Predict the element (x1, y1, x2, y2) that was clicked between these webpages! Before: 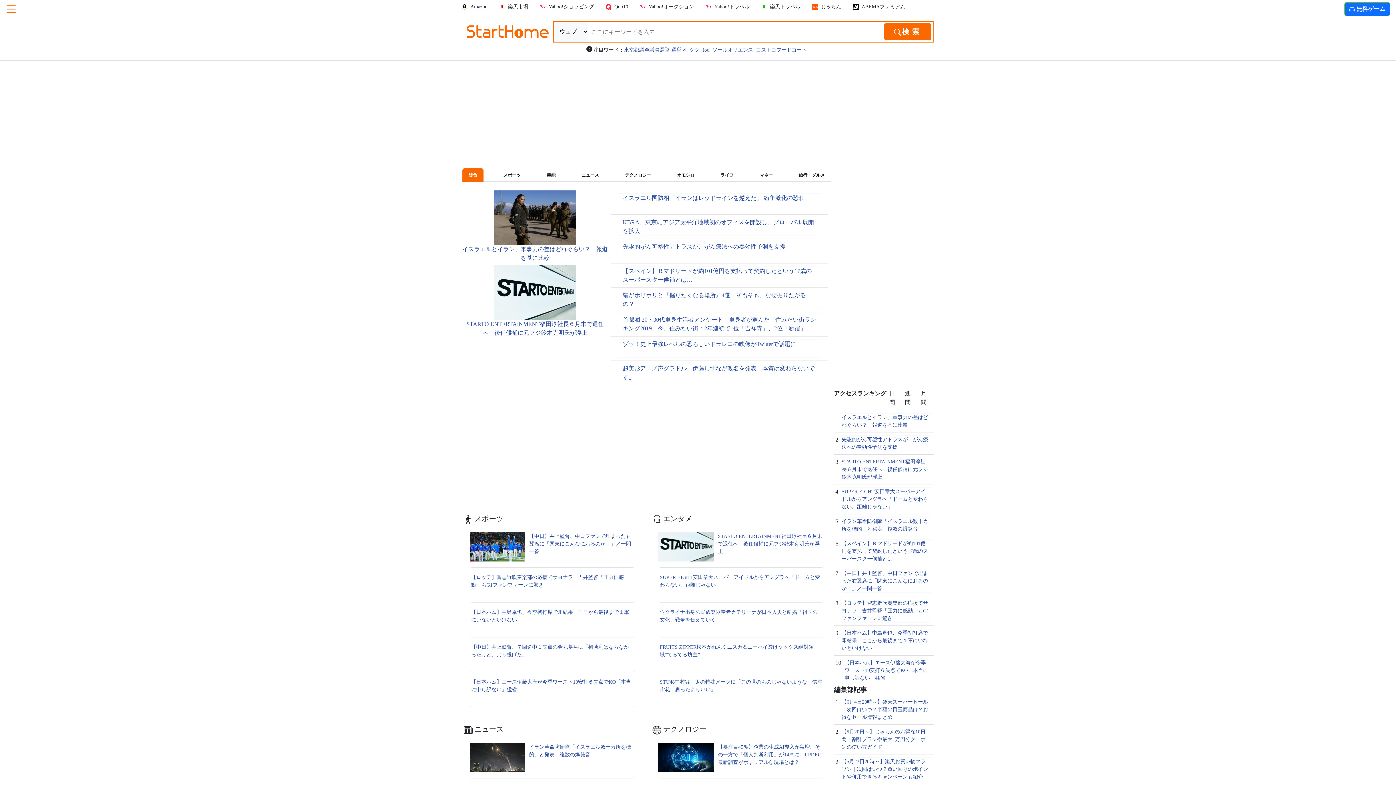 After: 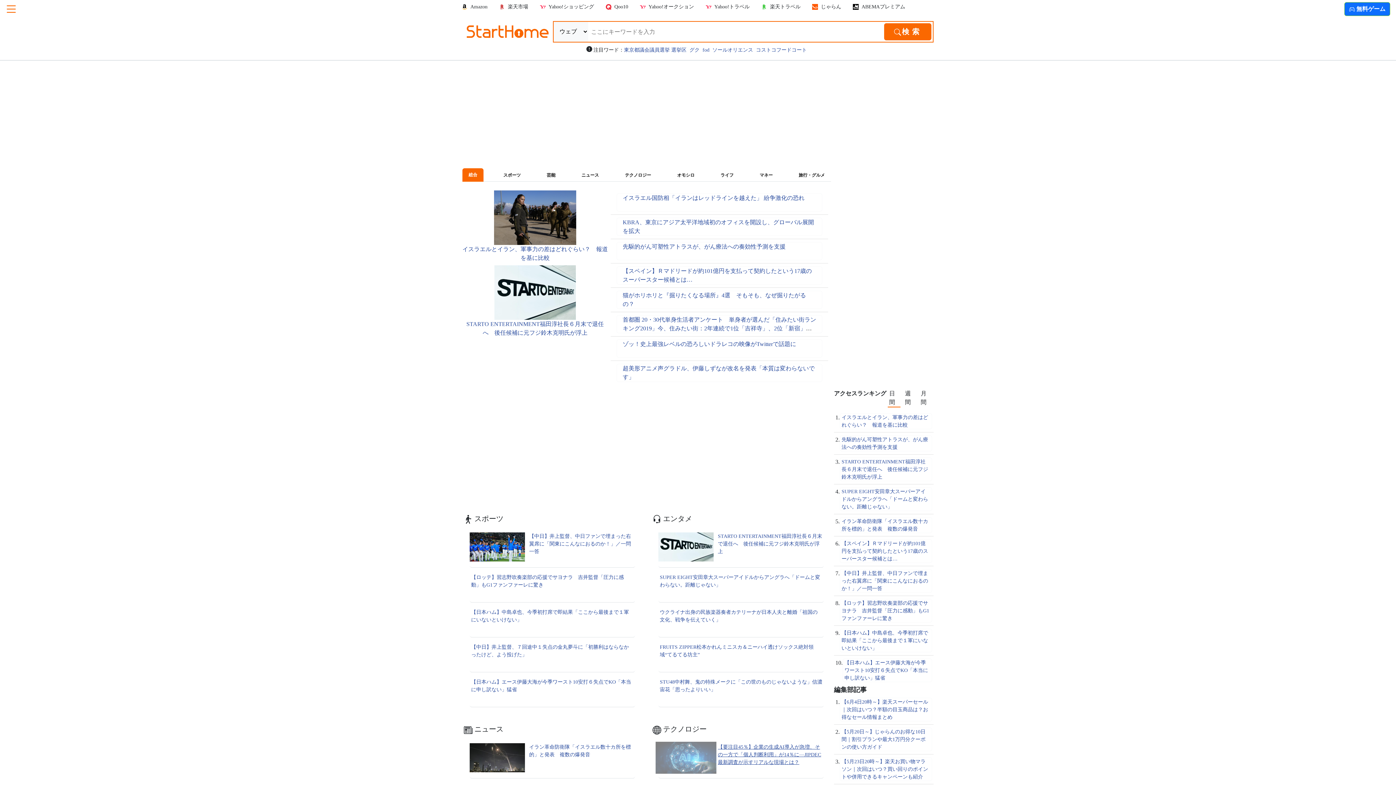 Action: label: 【要注目45％】企業の生成AI導入が急増、その一方で「個人判断利用」が14％に―JIPDEC最新調査が示すリアルな現場とは？ bbox: (658, 743, 824, 778)